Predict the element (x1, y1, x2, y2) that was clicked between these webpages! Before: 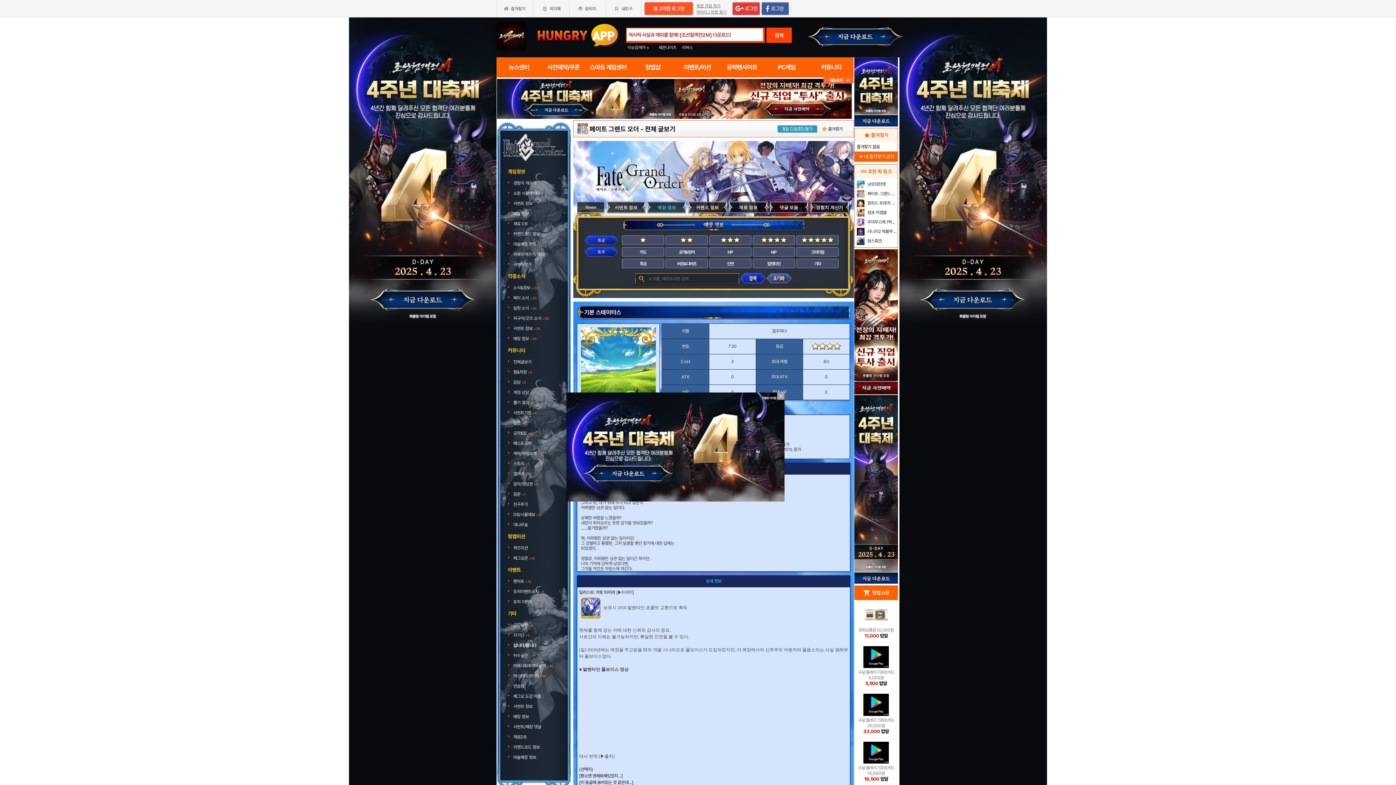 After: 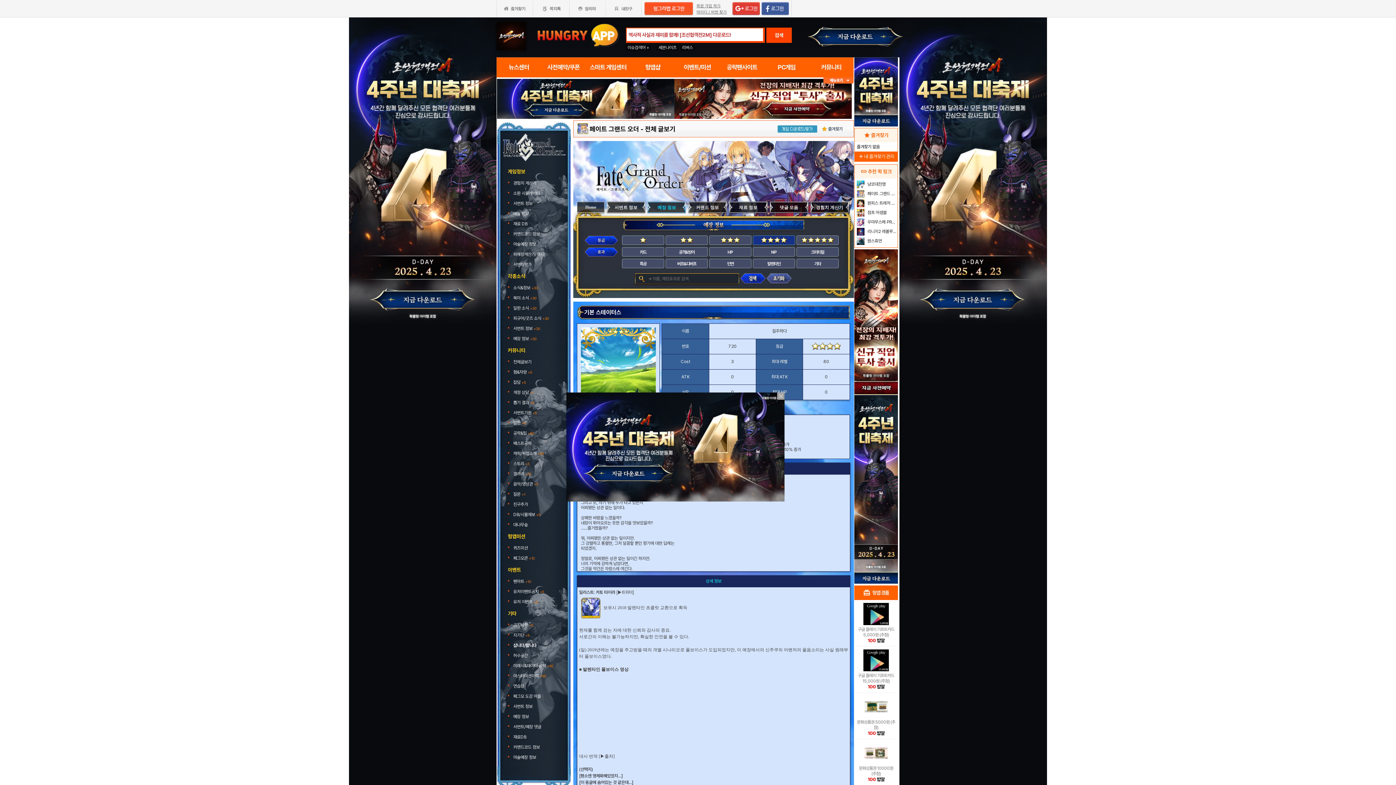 Action: bbox: (753, 235, 795, 245)